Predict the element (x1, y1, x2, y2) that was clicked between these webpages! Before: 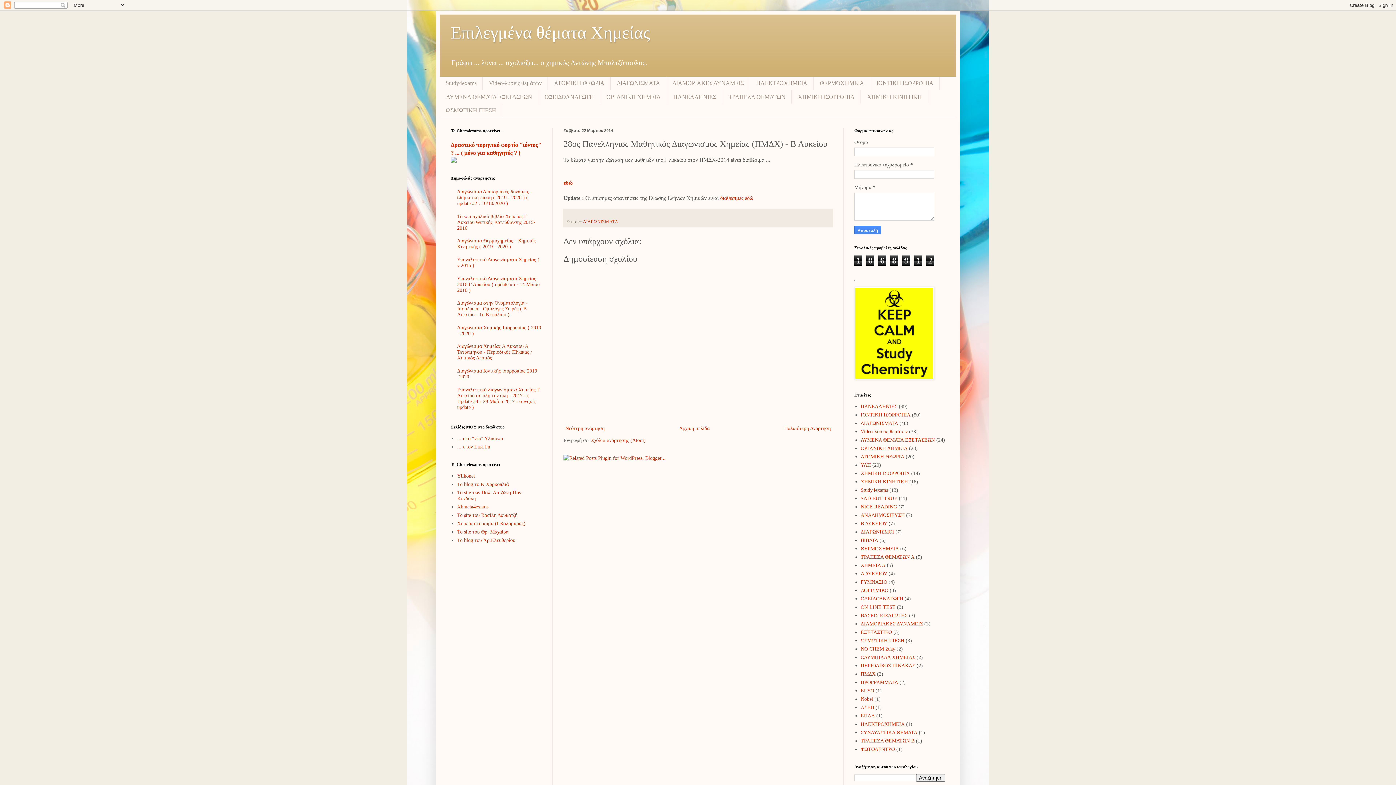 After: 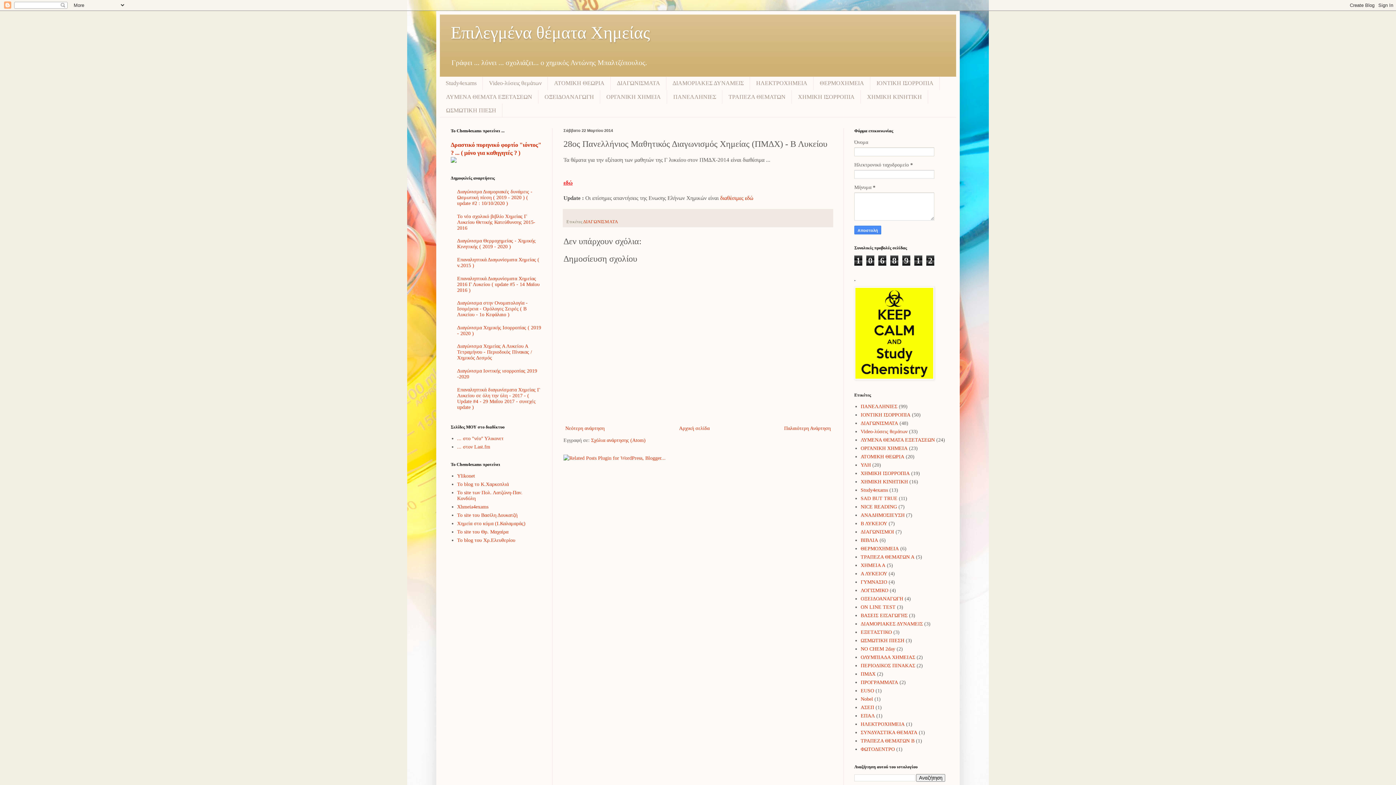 Action: label: εδώ bbox: (563, 179, 572, 185)